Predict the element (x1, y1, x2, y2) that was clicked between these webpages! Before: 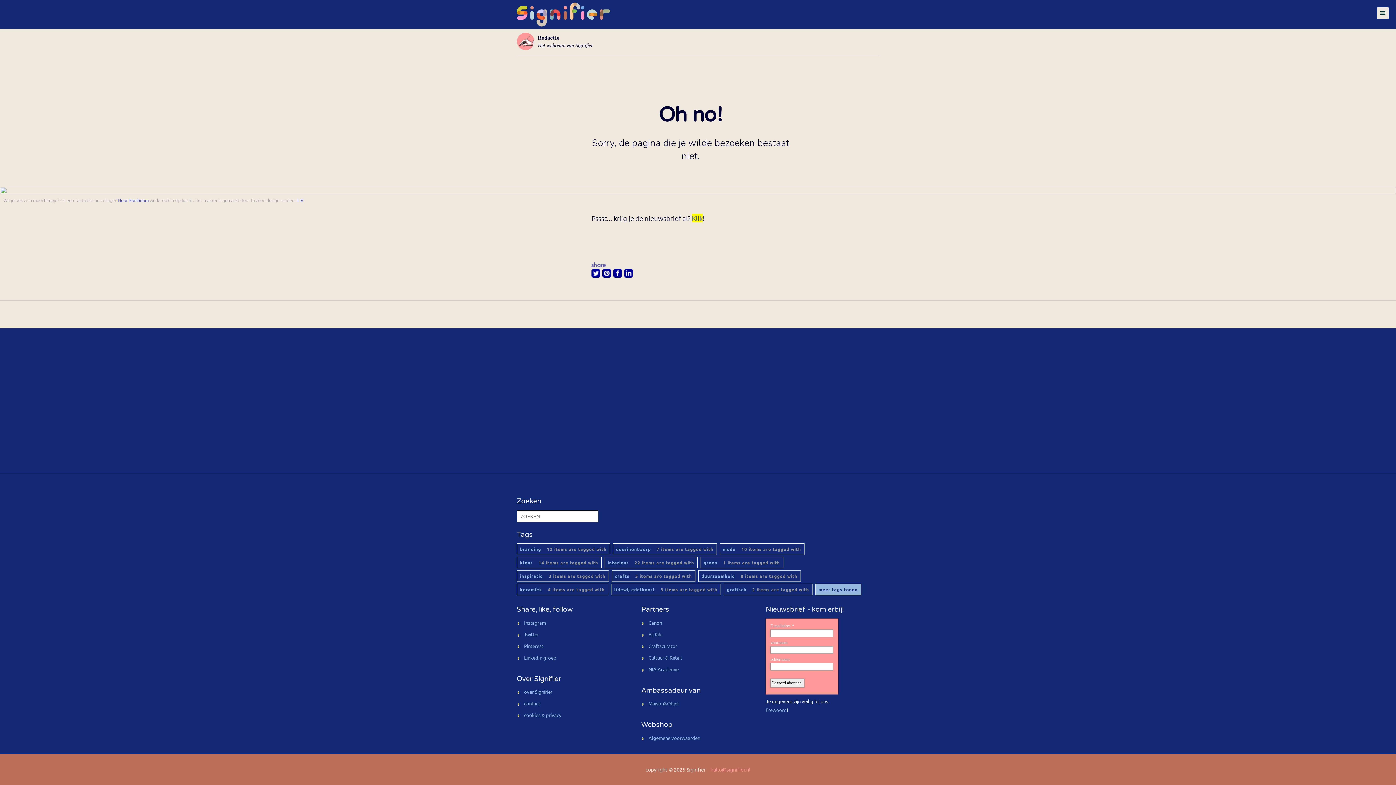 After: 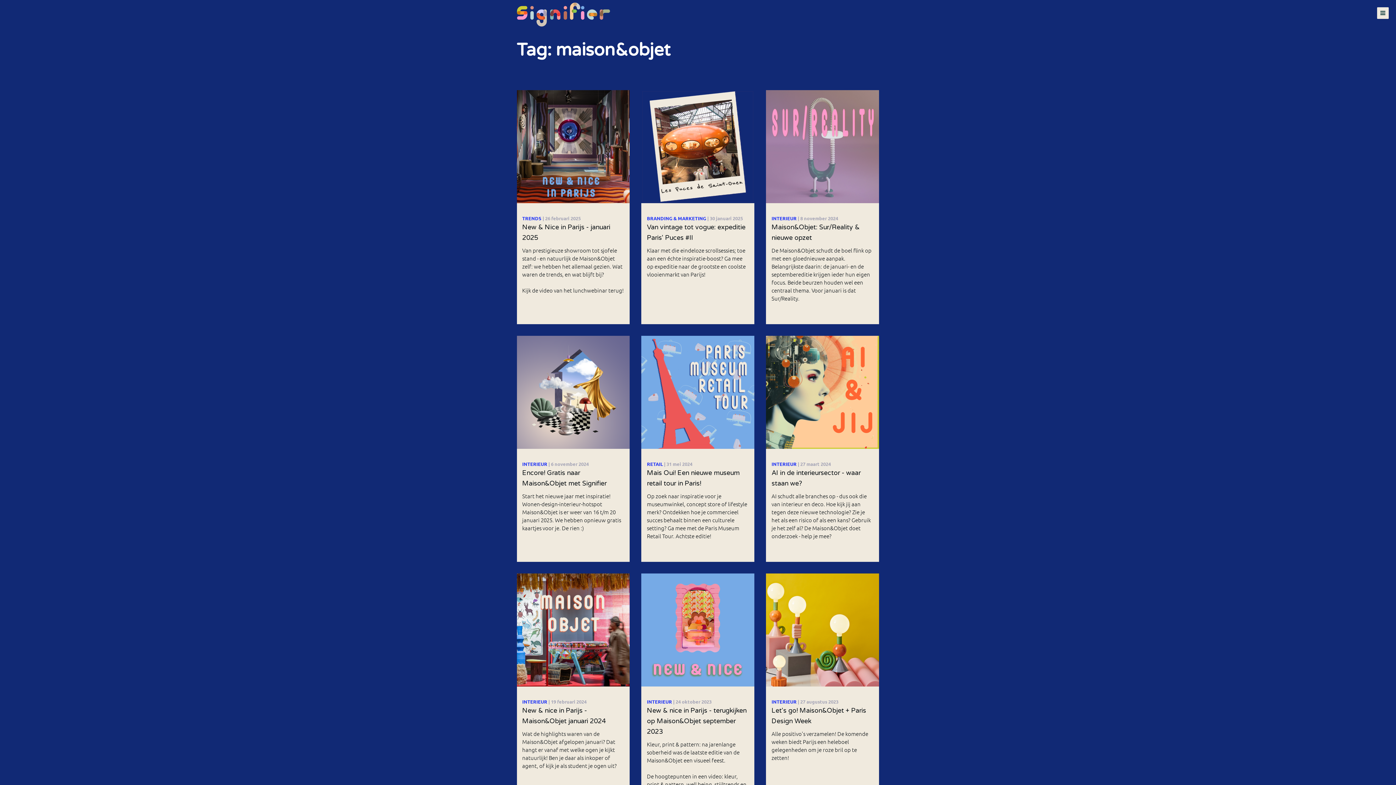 Action: label: Maison&Objet bbox: (648, 700, 679, 707)